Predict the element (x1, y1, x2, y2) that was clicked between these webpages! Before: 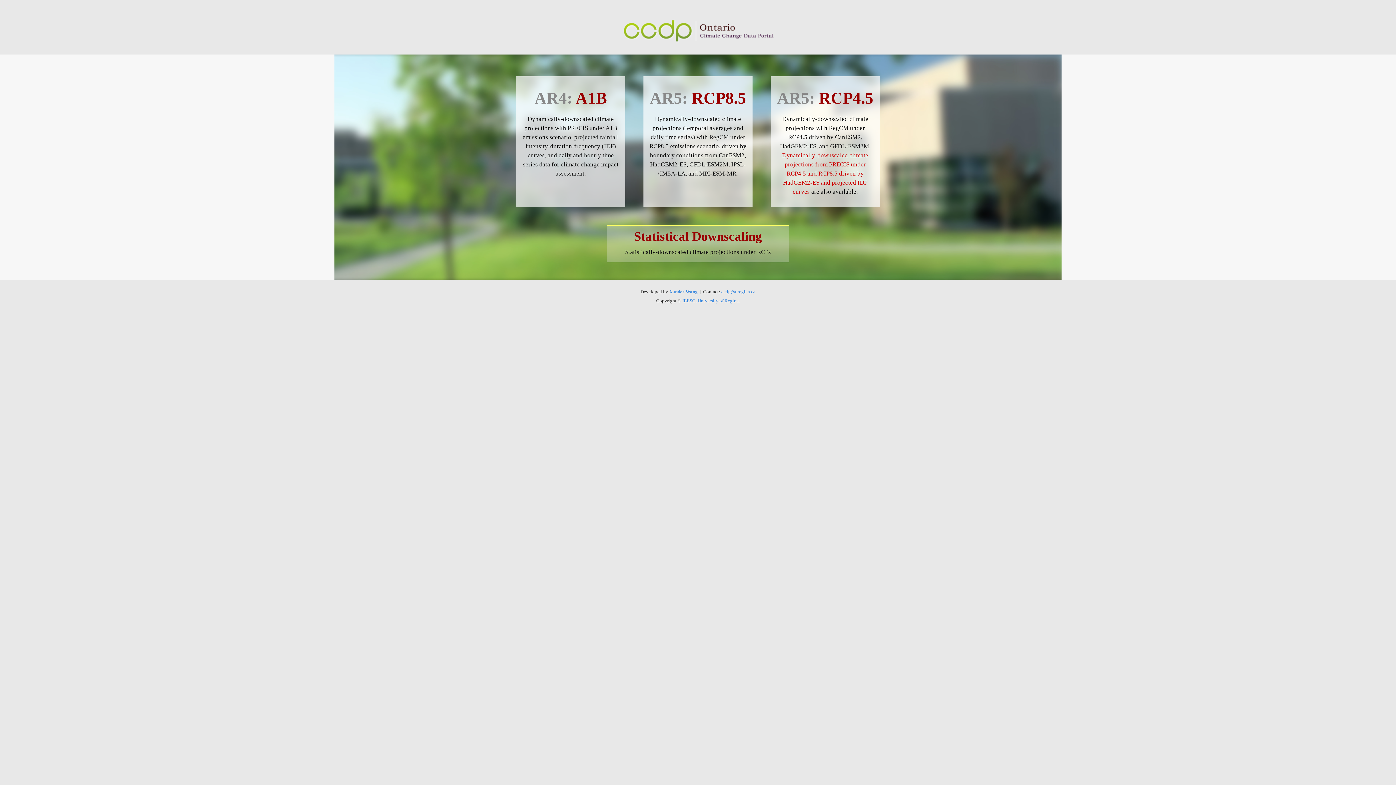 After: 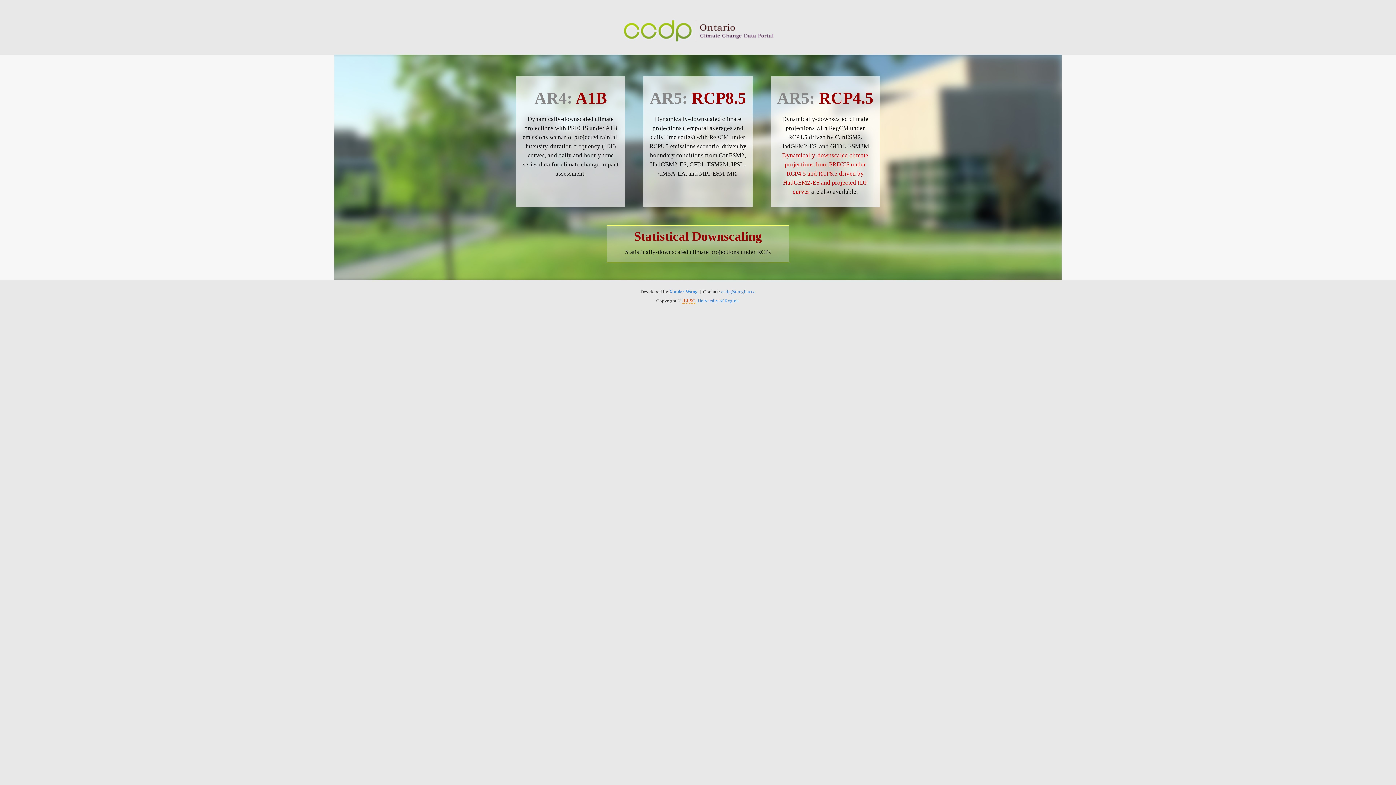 Action: label: IEESC bbox: (682, 298, 695, 303)